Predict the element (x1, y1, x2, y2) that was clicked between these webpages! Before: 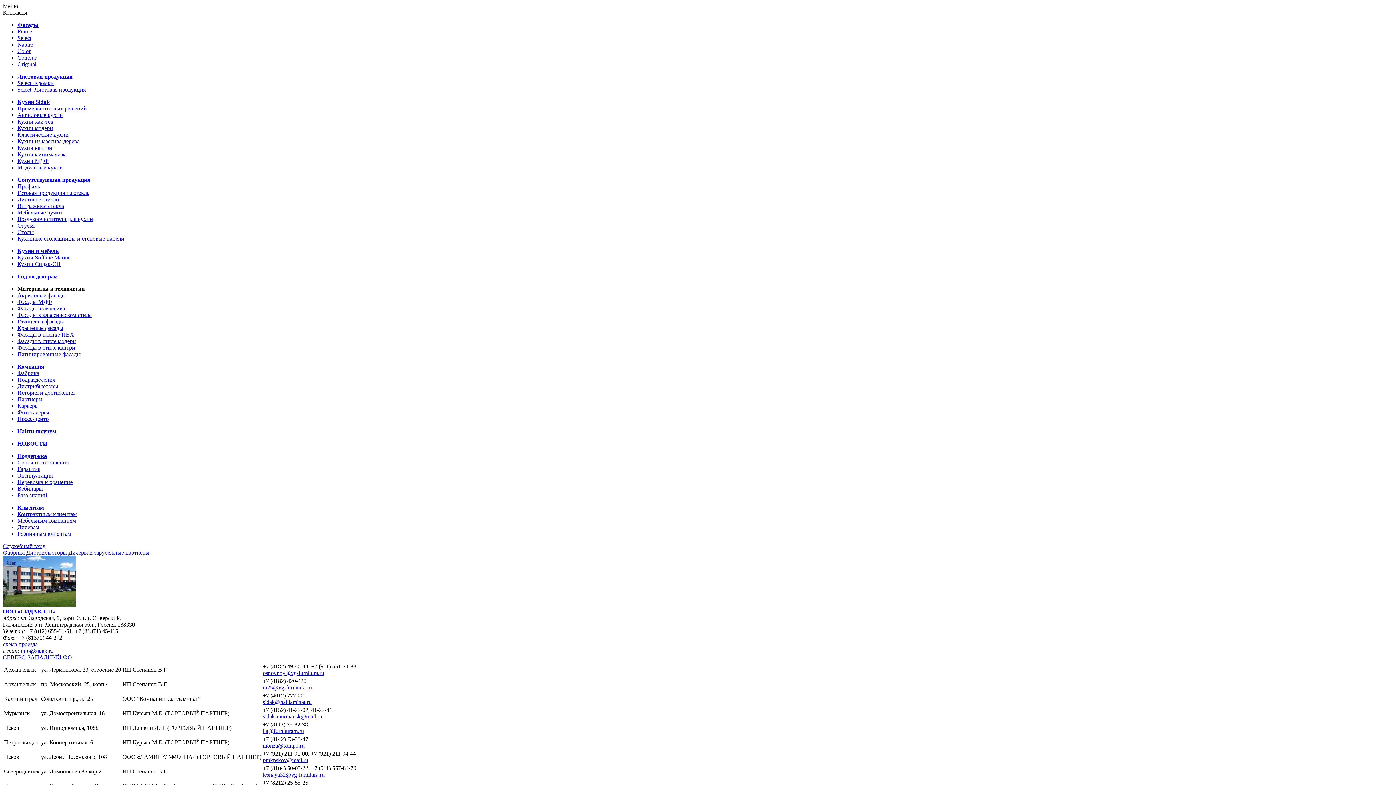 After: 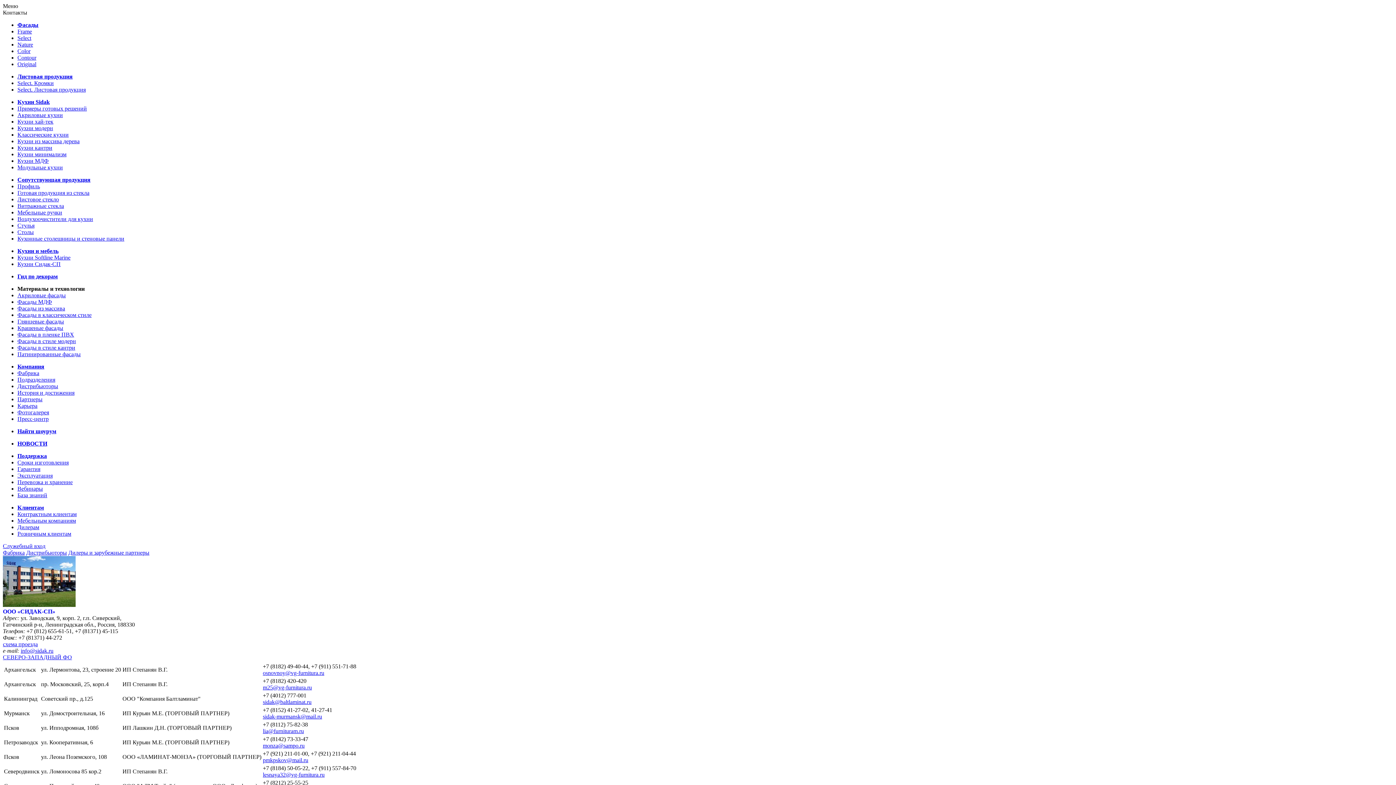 Action: bbox: (17, 305, 65, 311) label: Фасады из массива